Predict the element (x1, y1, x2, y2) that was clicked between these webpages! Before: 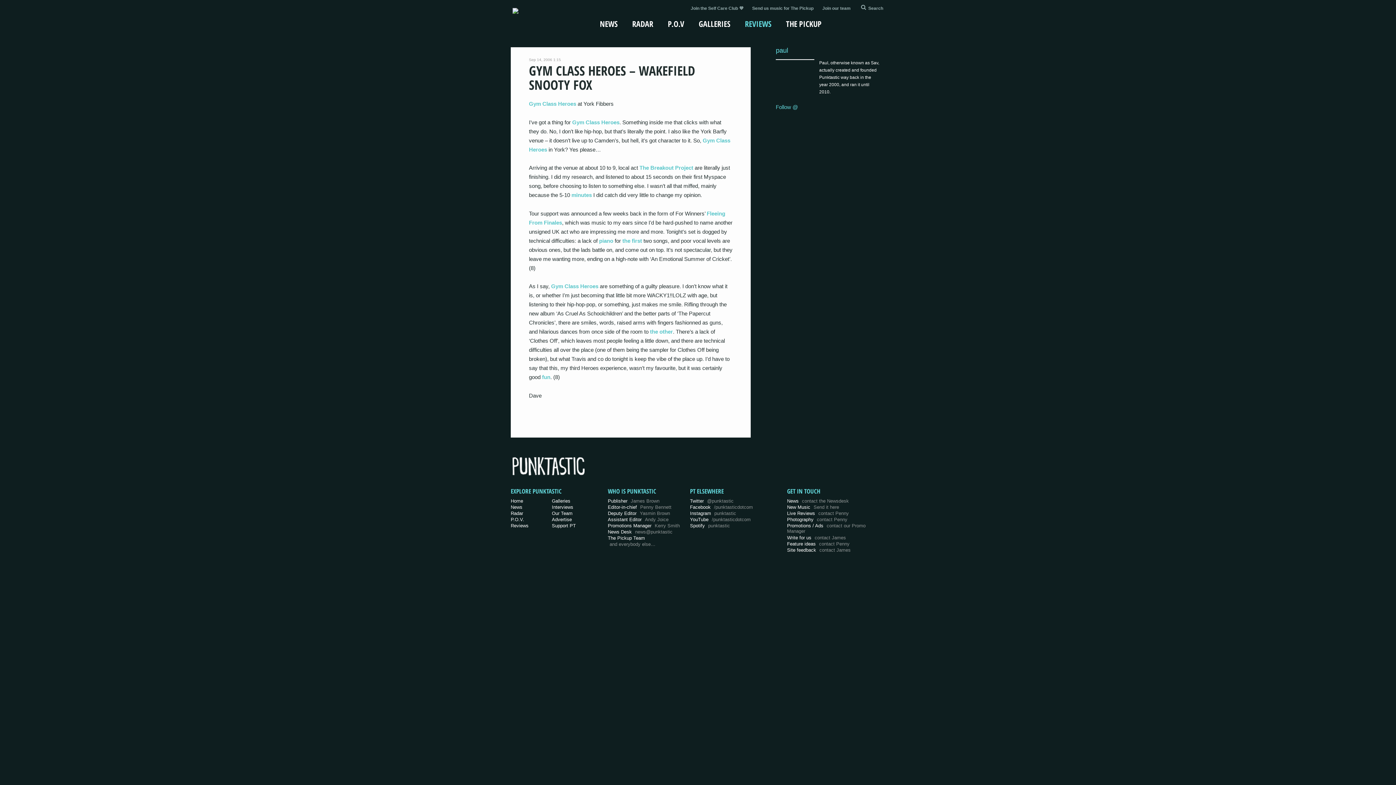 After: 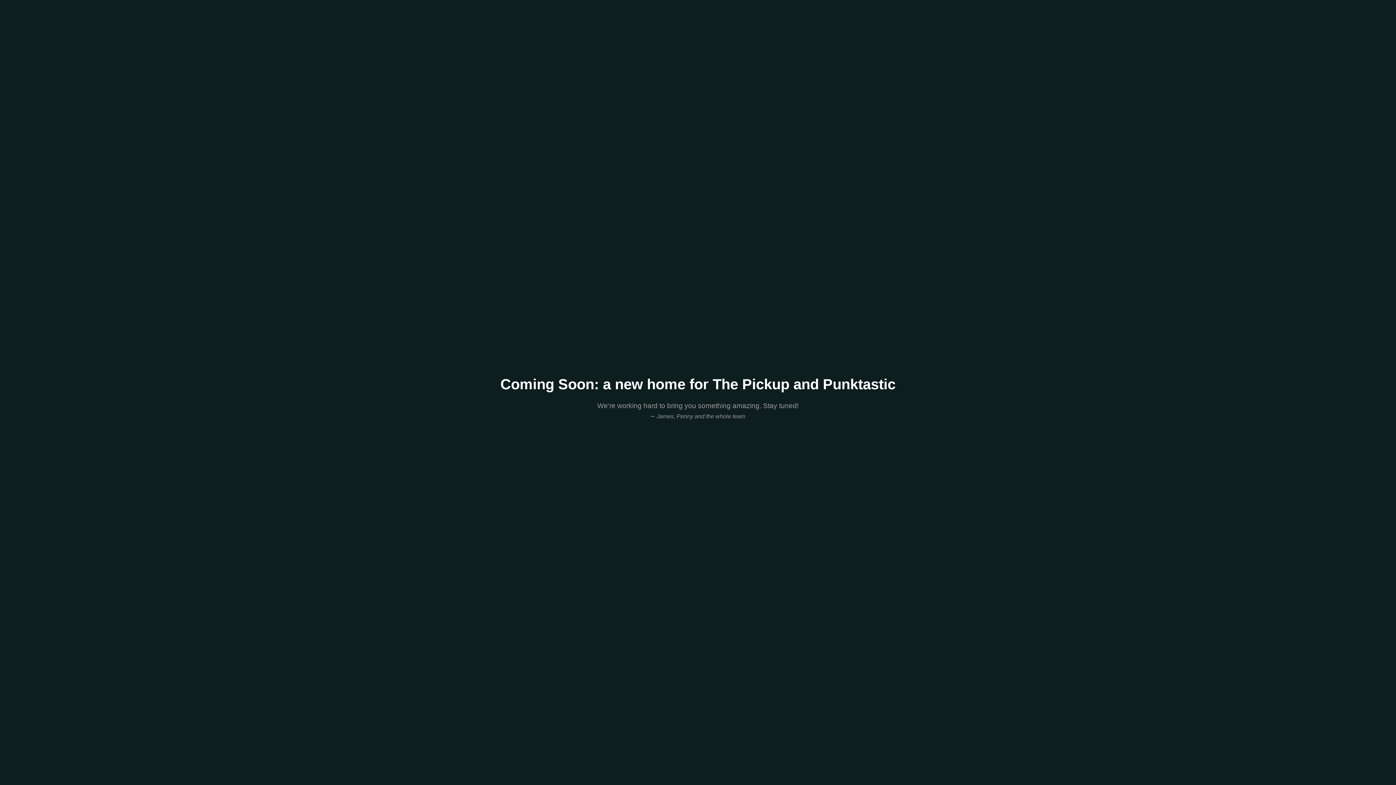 Action: bbox: (752, 5, 813, 10) label: Send us music for The Pickup